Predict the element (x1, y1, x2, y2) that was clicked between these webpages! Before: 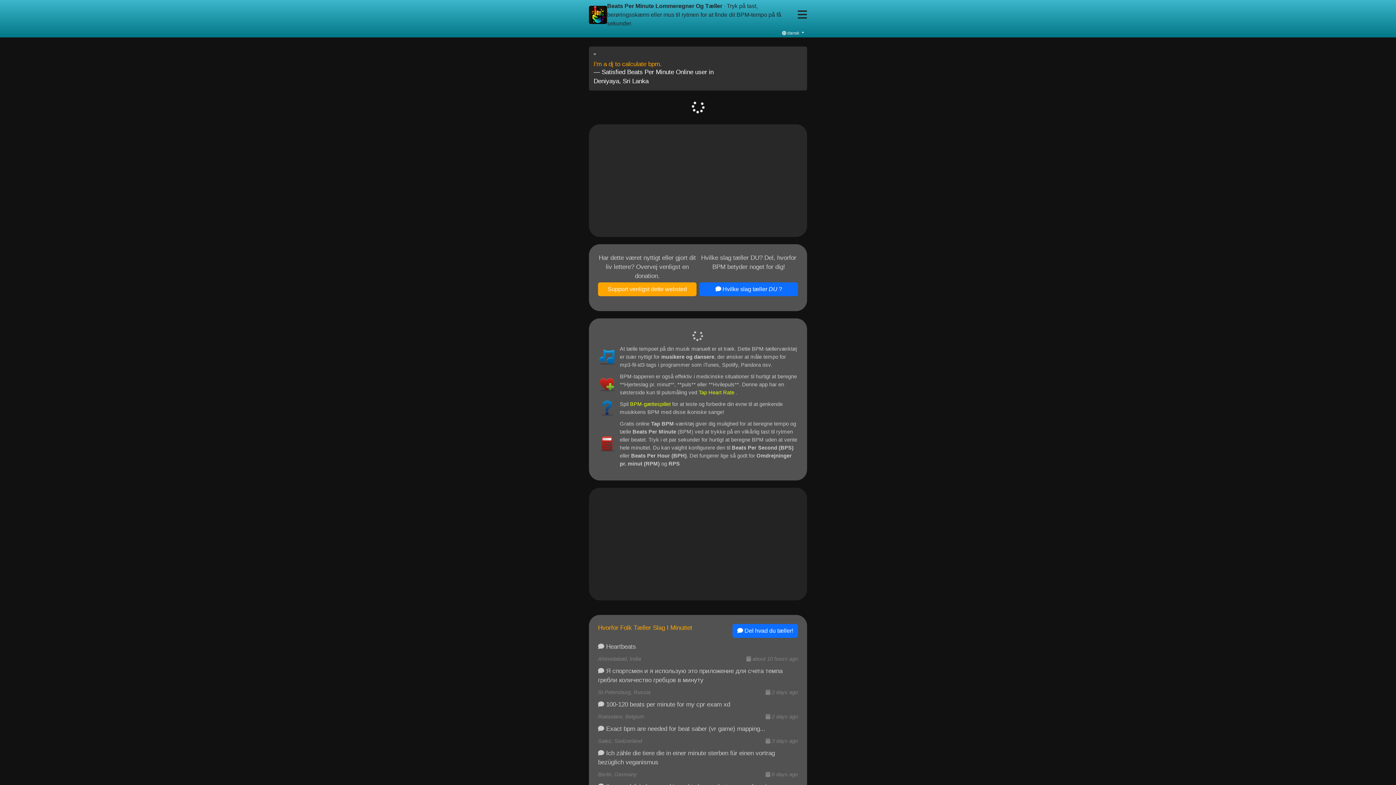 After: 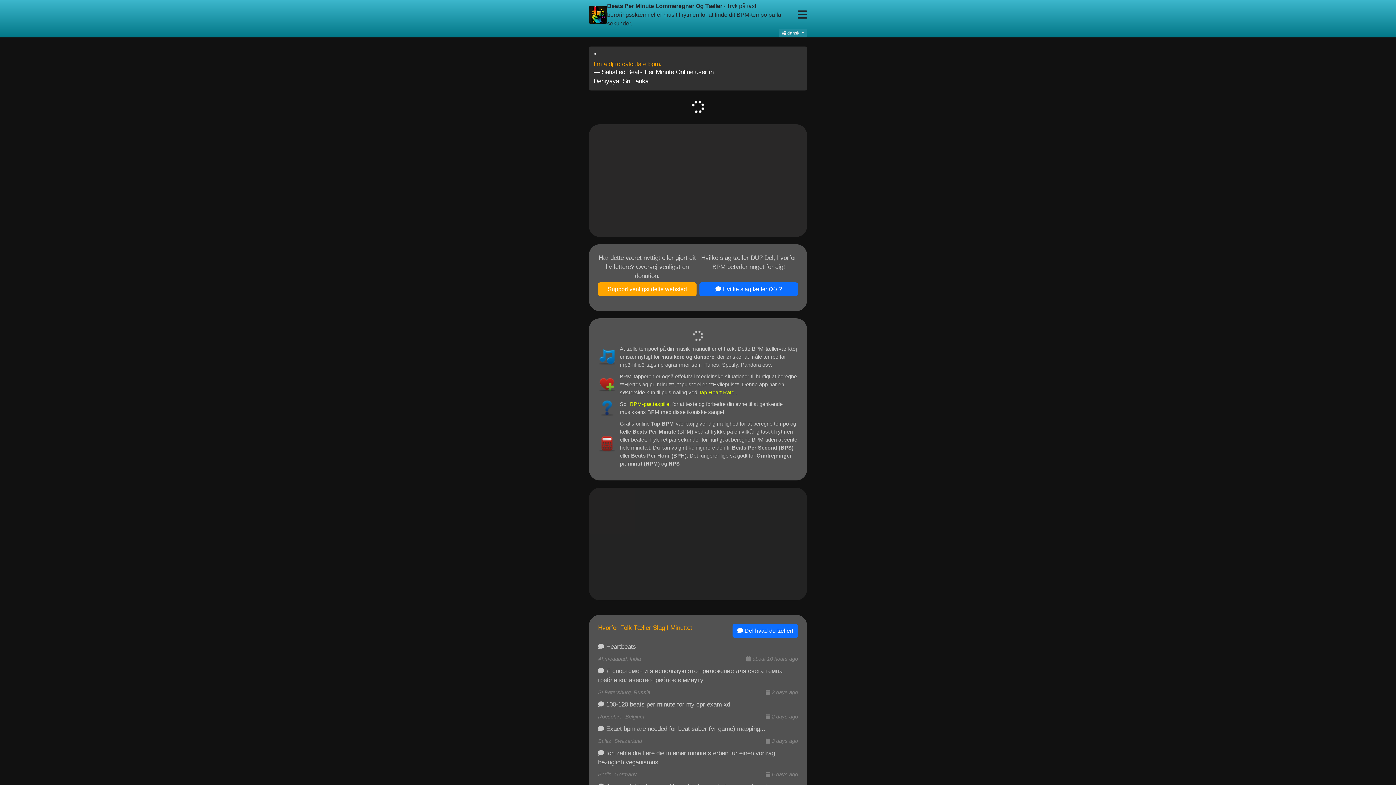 Action: label:  dansk  bbox: (779, 28, 807, 37)